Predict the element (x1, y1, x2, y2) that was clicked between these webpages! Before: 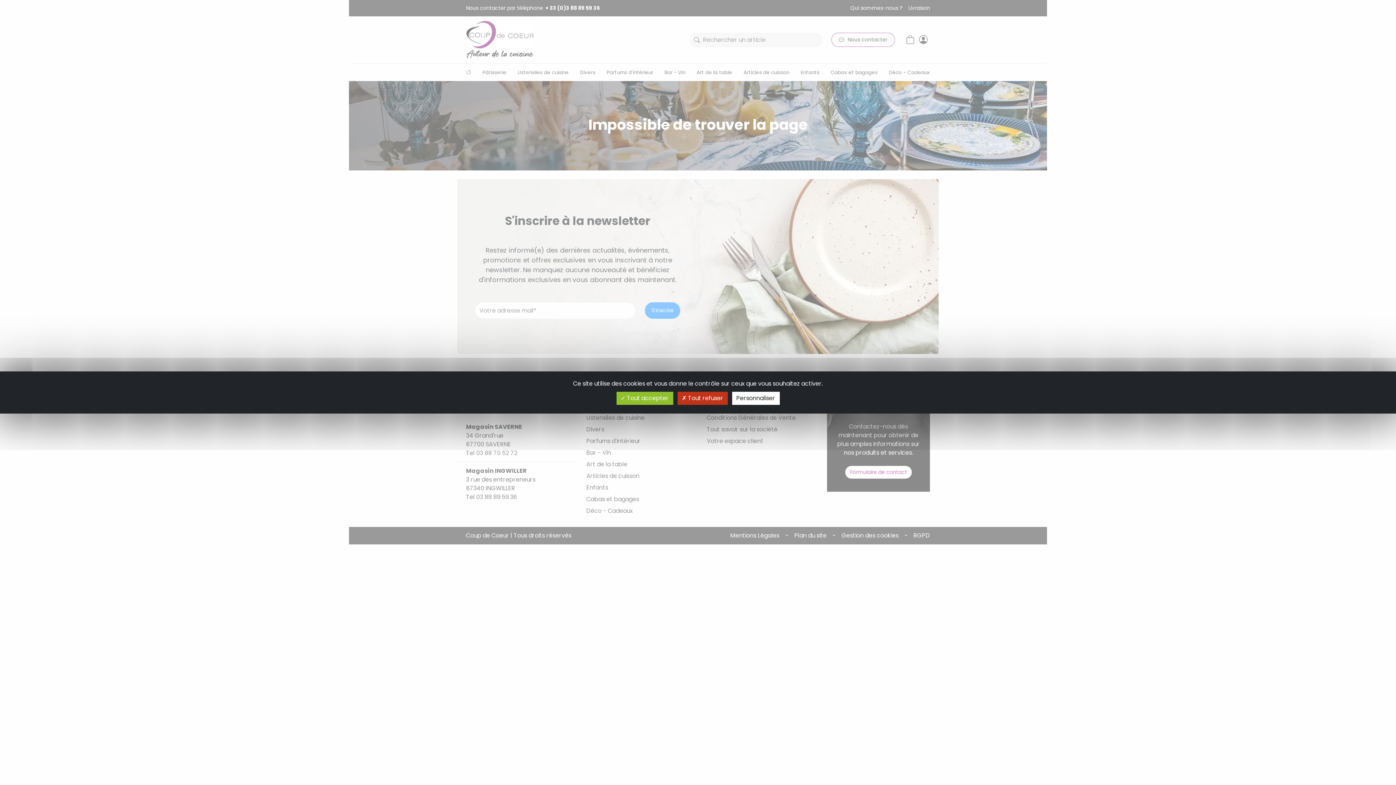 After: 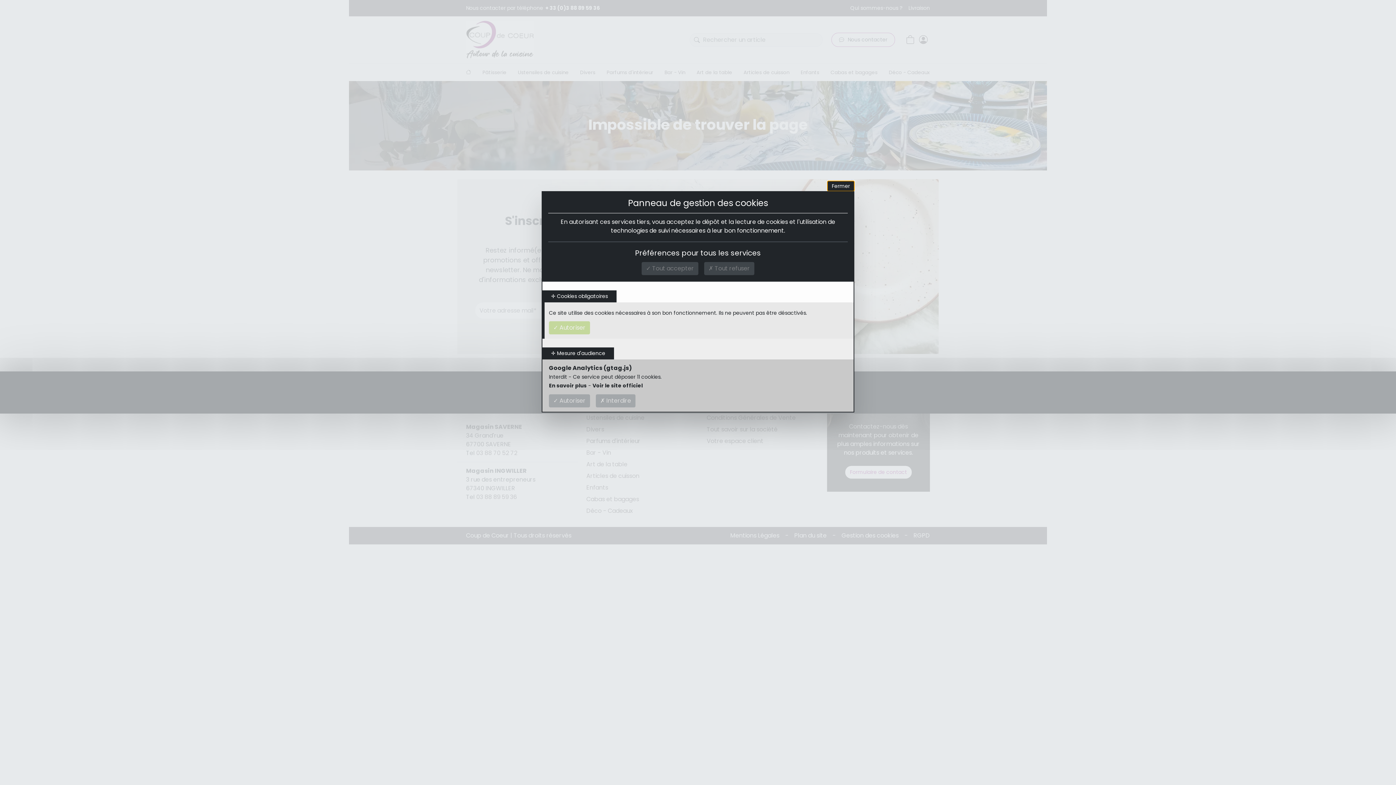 Action: label: Personnaliser (fenêtre modale) bbox: (732, 392, 779, 405)